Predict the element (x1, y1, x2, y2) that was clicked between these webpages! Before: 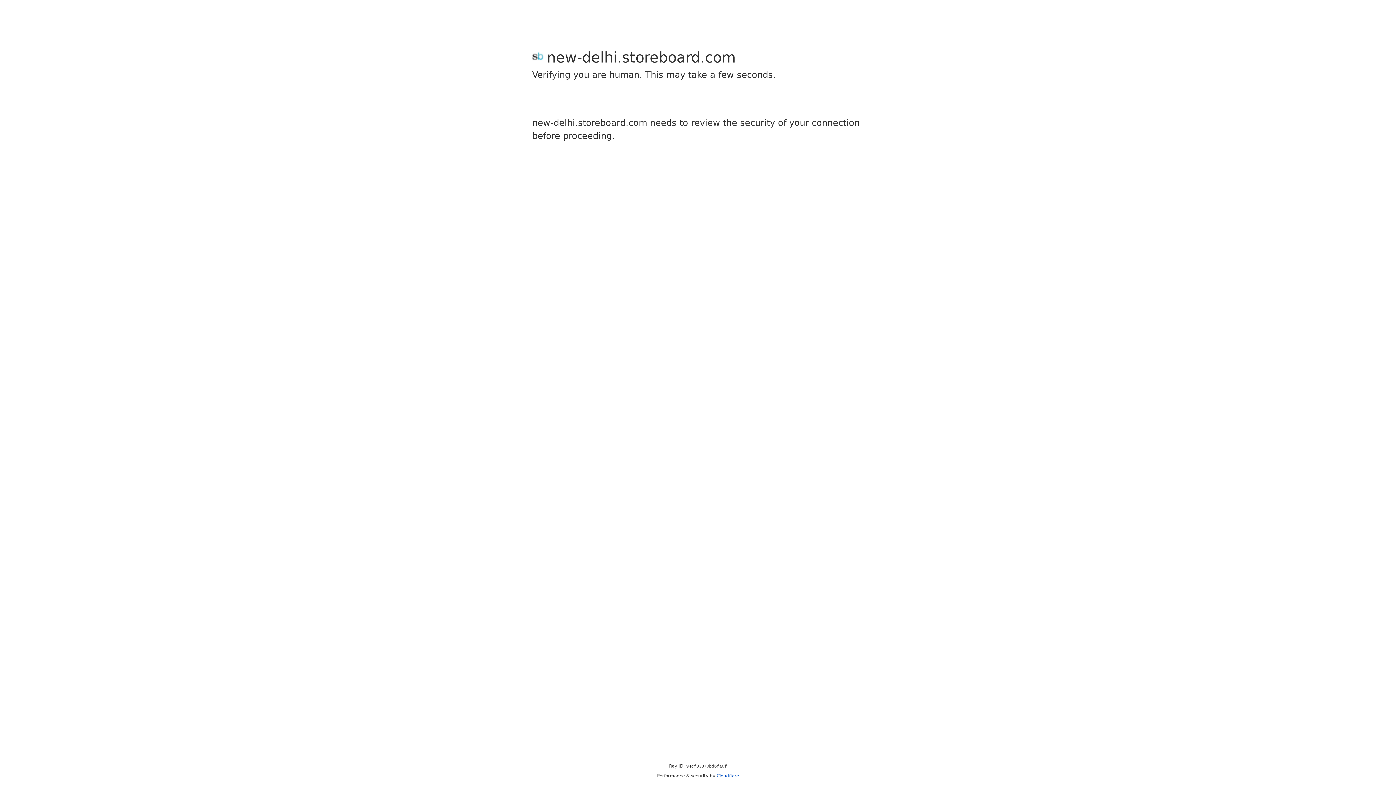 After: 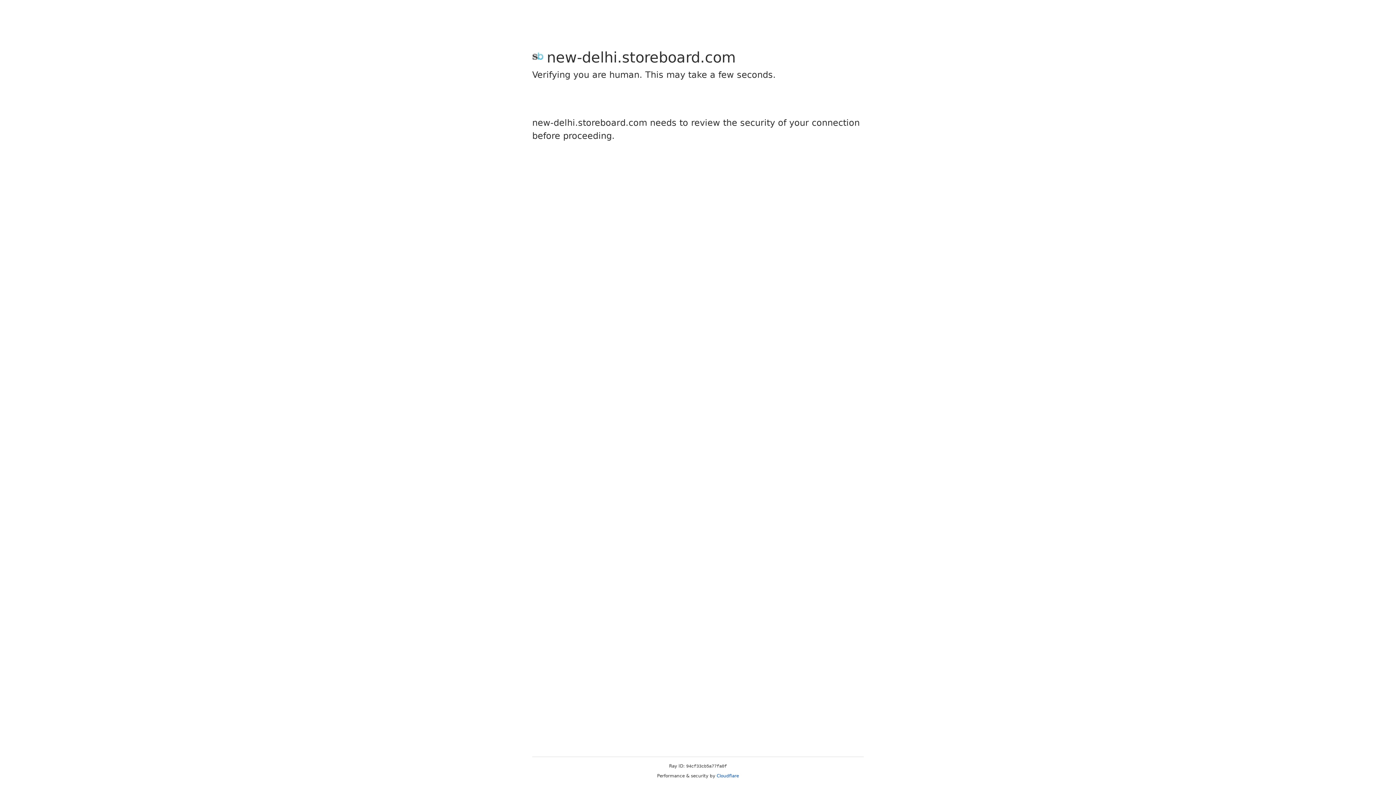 Action: label: Cloudflare bbox: (716, 773, 739, 778)